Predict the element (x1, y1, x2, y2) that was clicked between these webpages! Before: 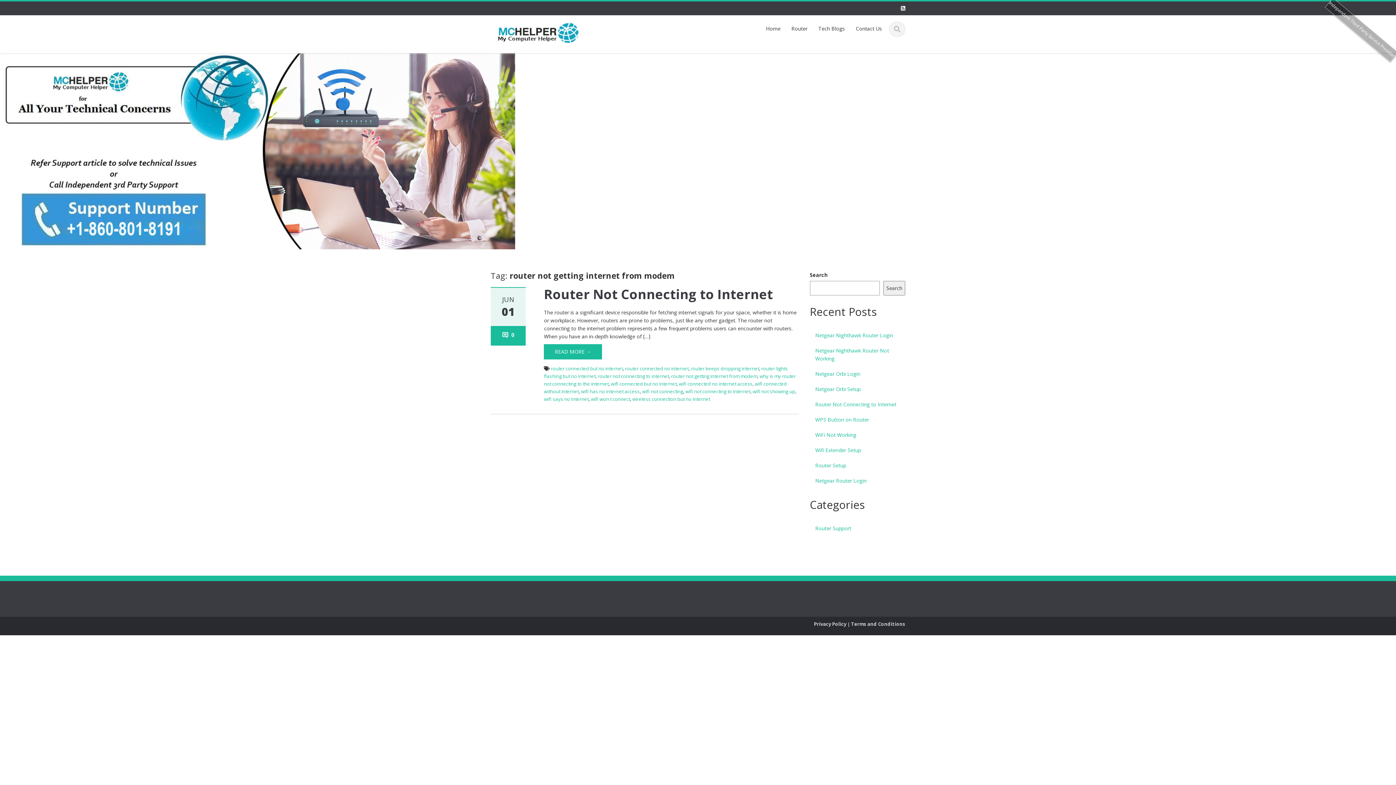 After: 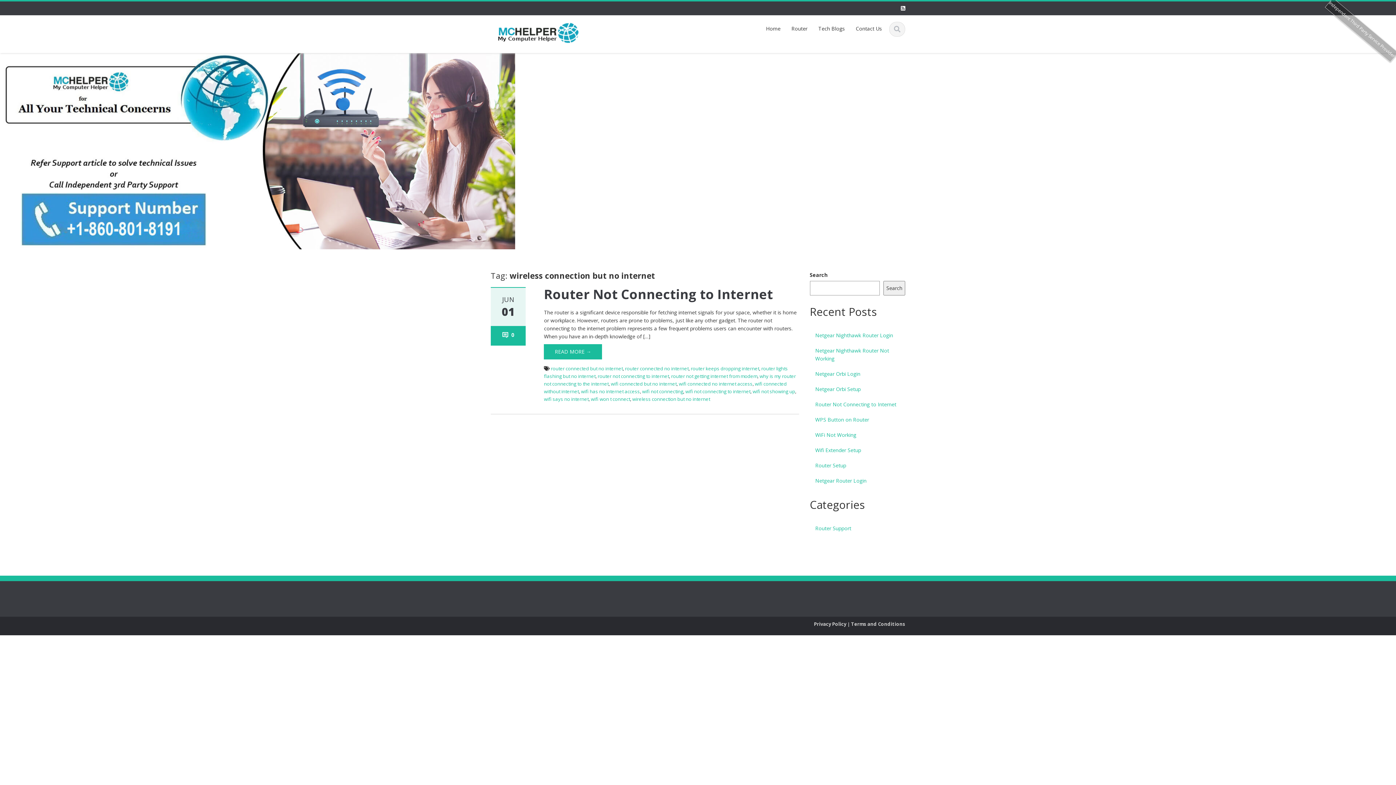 Action: label: wireless connection but no internet bbox: (632, 396, 710, 402)